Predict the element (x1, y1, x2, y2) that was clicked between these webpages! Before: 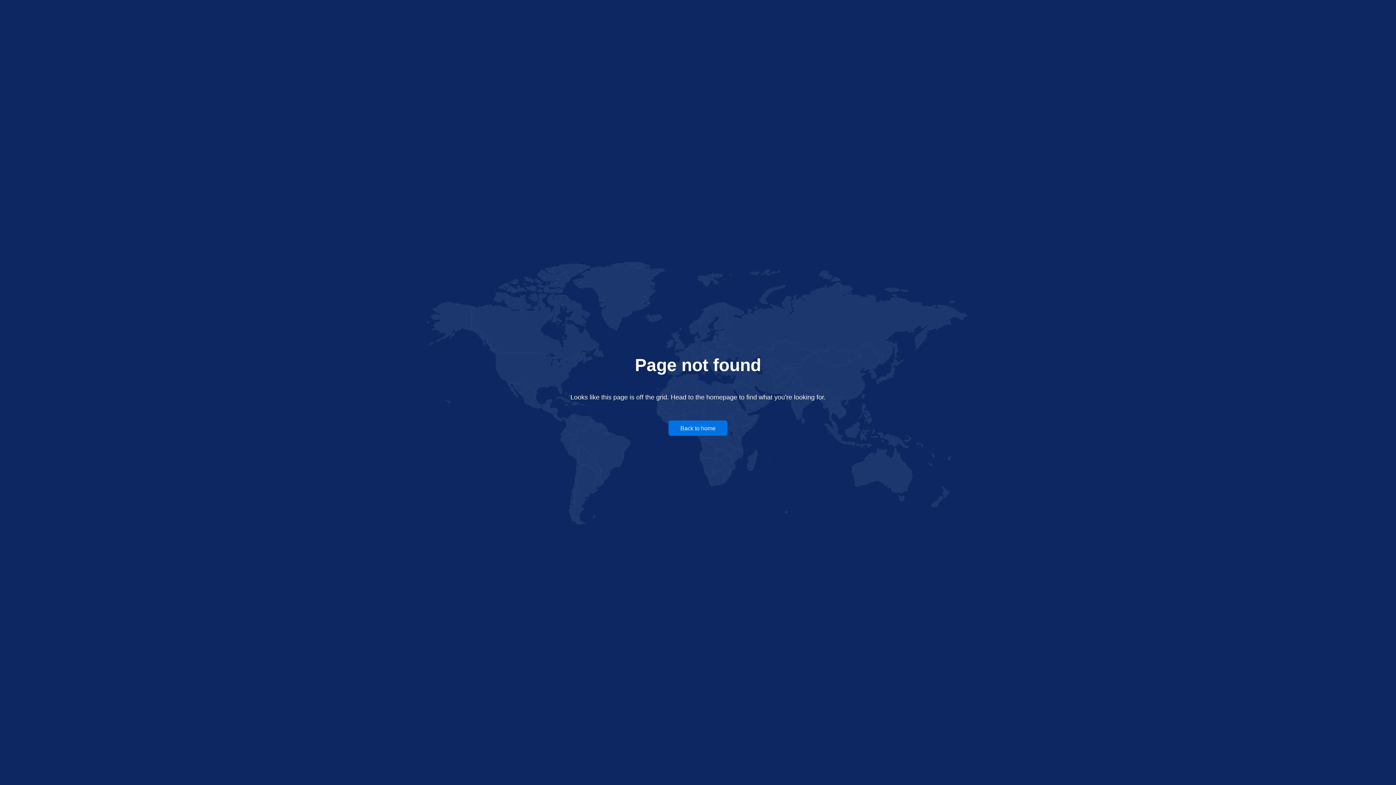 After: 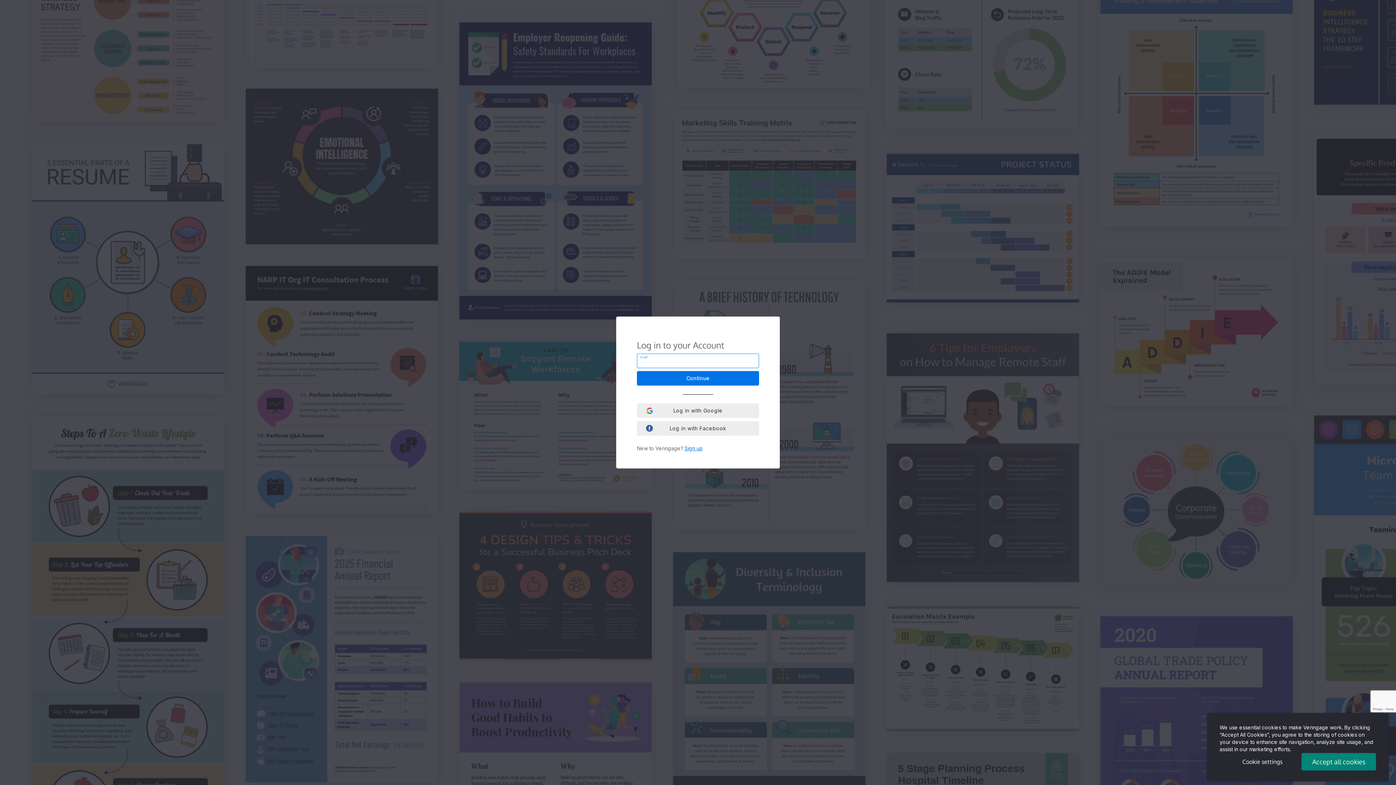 Action: label: Back to home bbox: (668, 420, 727, 436)